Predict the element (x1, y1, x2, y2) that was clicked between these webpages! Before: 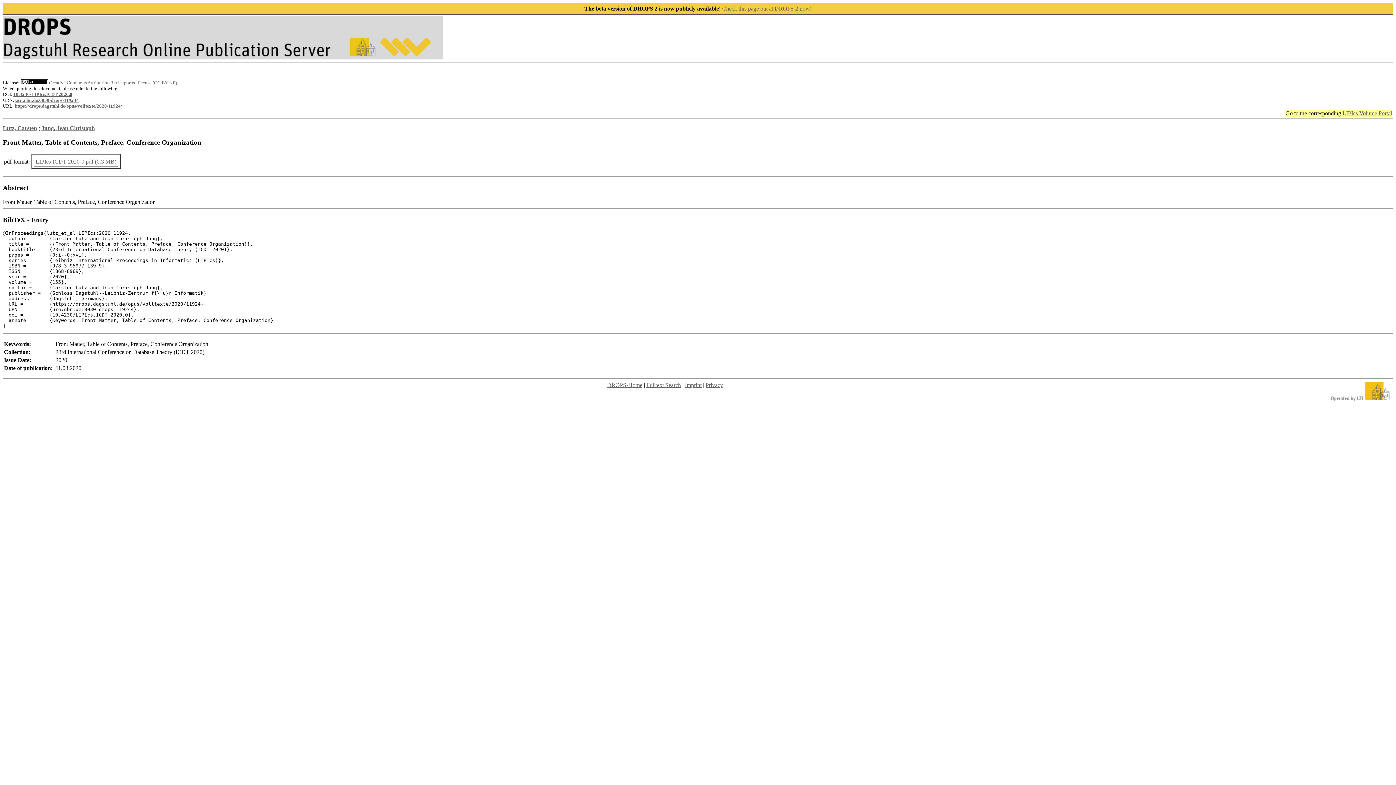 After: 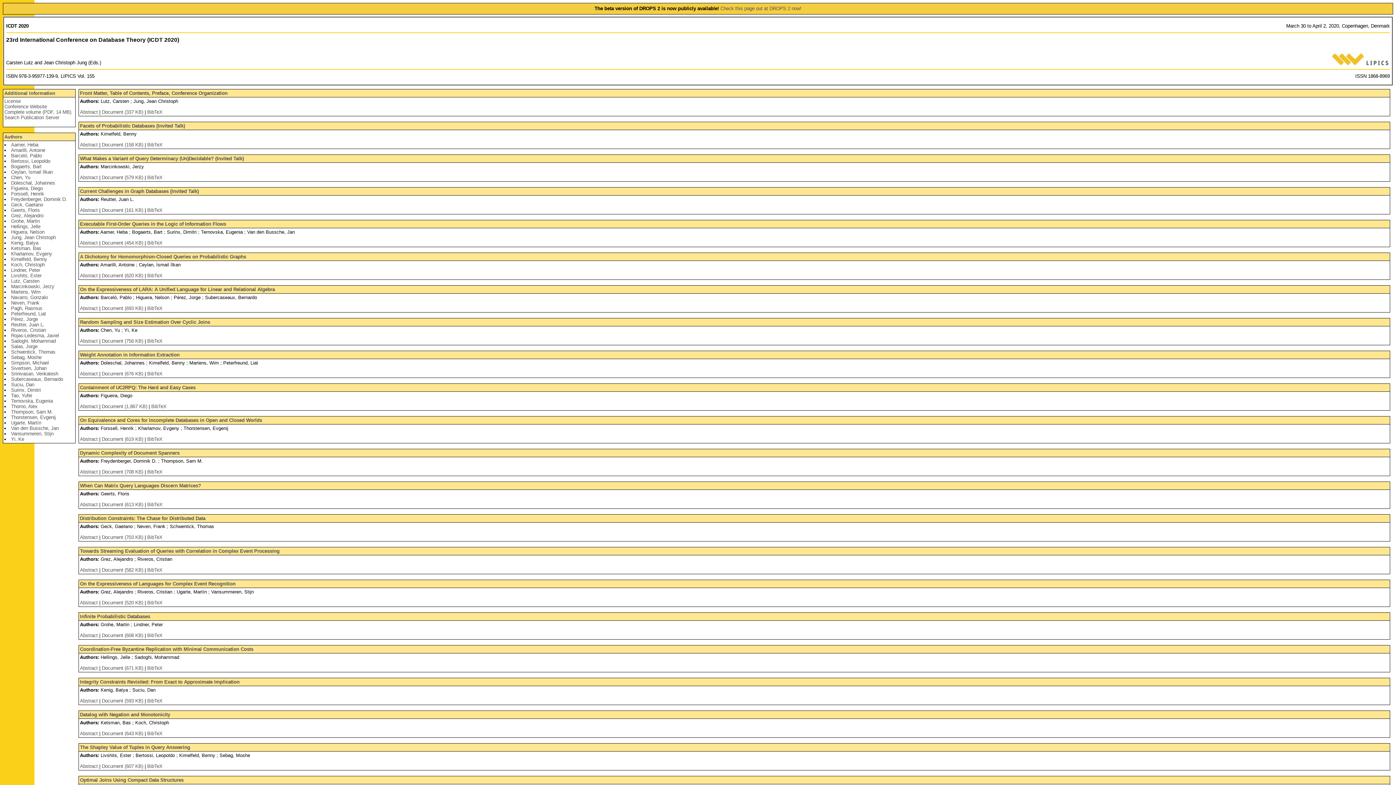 Action: label: LIPIcs Volume Portal bbox: (1342, 110, 1392, 116)